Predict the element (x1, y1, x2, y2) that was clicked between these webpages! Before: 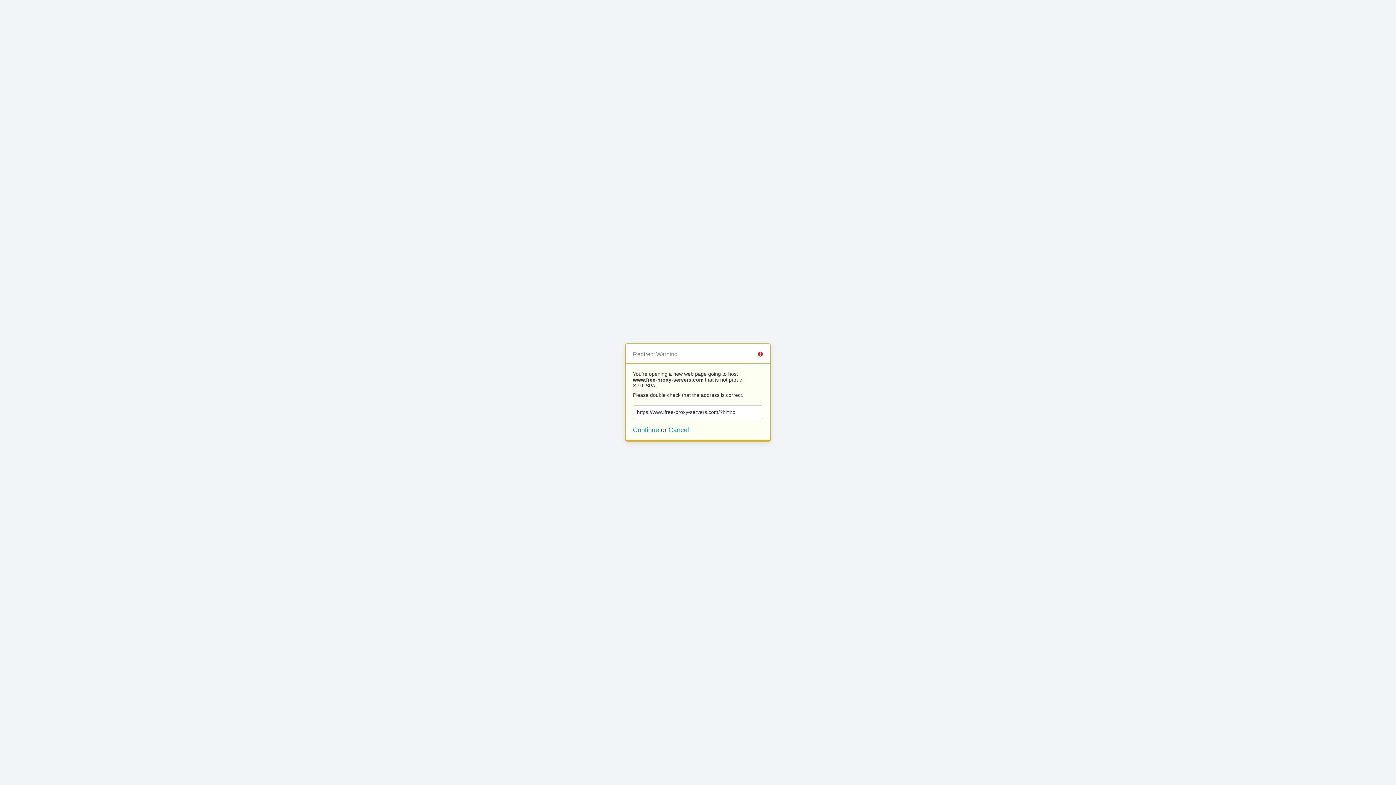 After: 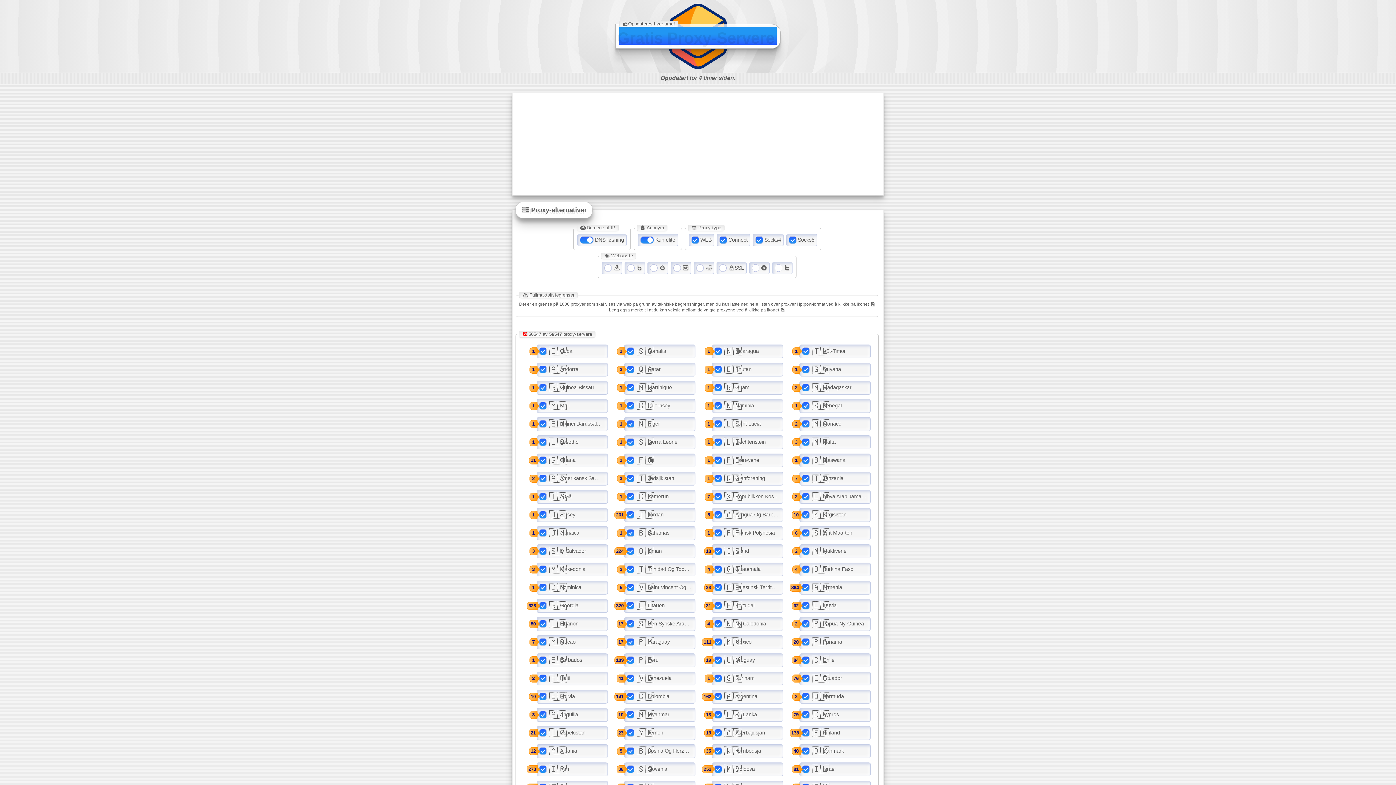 Action: label: Continue bbox: (633, 426, 659, 433)